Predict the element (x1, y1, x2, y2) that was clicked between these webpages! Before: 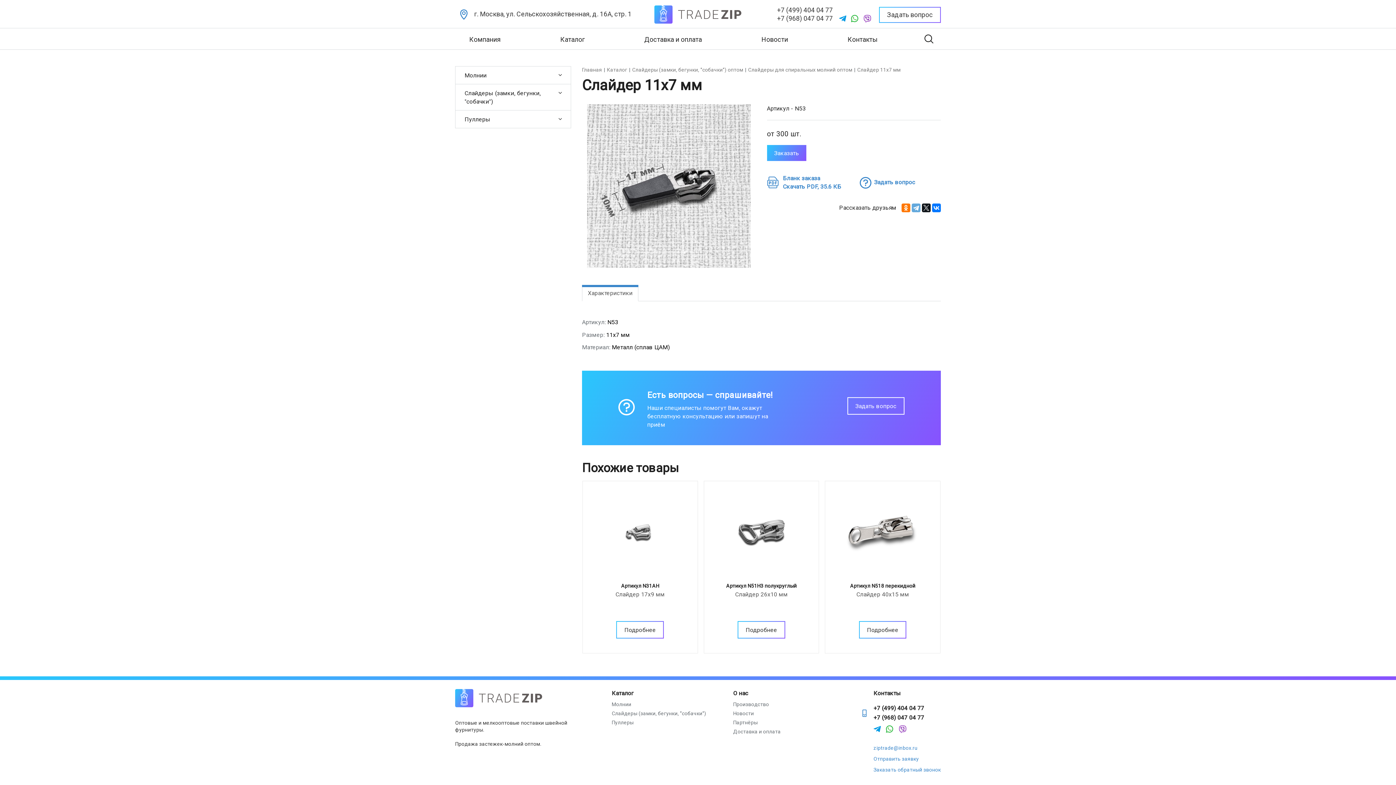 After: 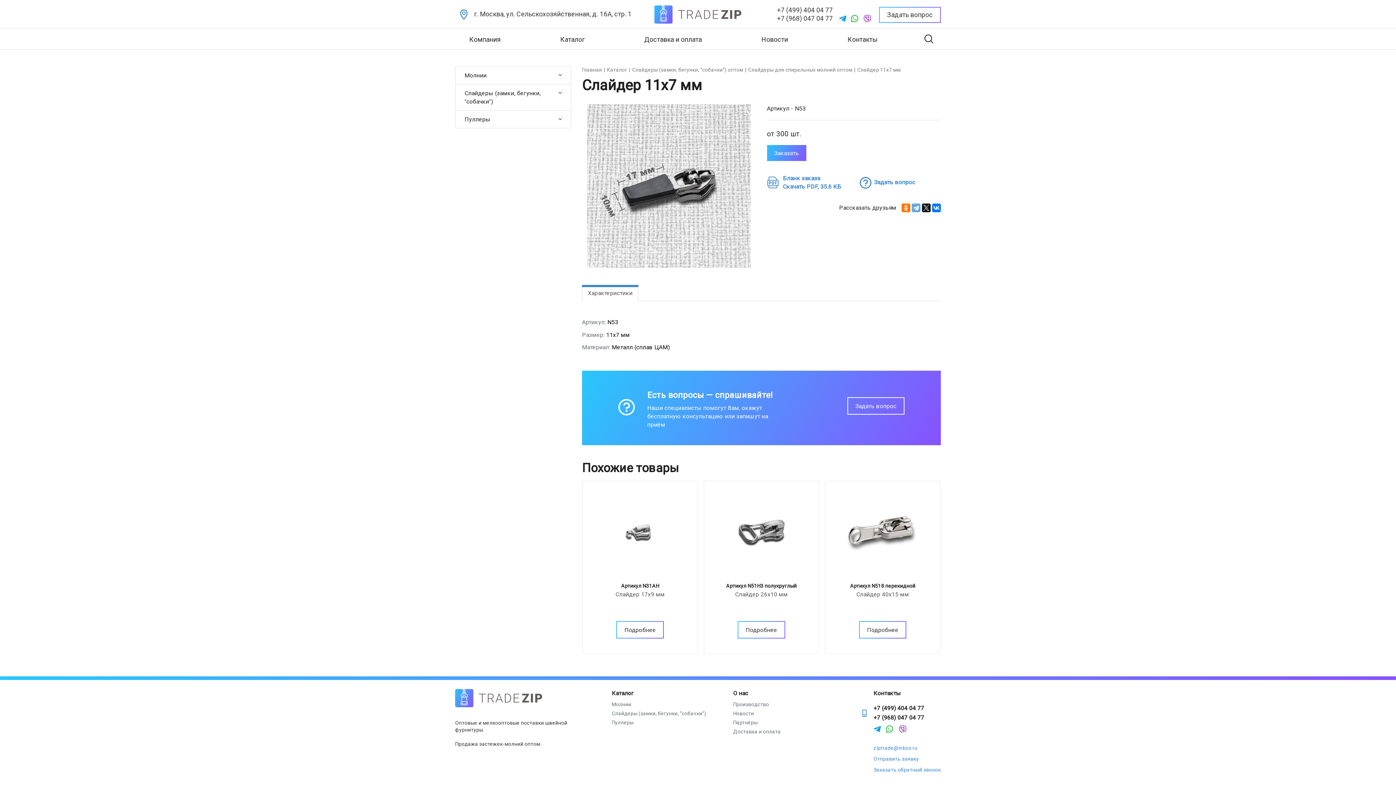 Action: bbox: (851, 14, 858, 21)